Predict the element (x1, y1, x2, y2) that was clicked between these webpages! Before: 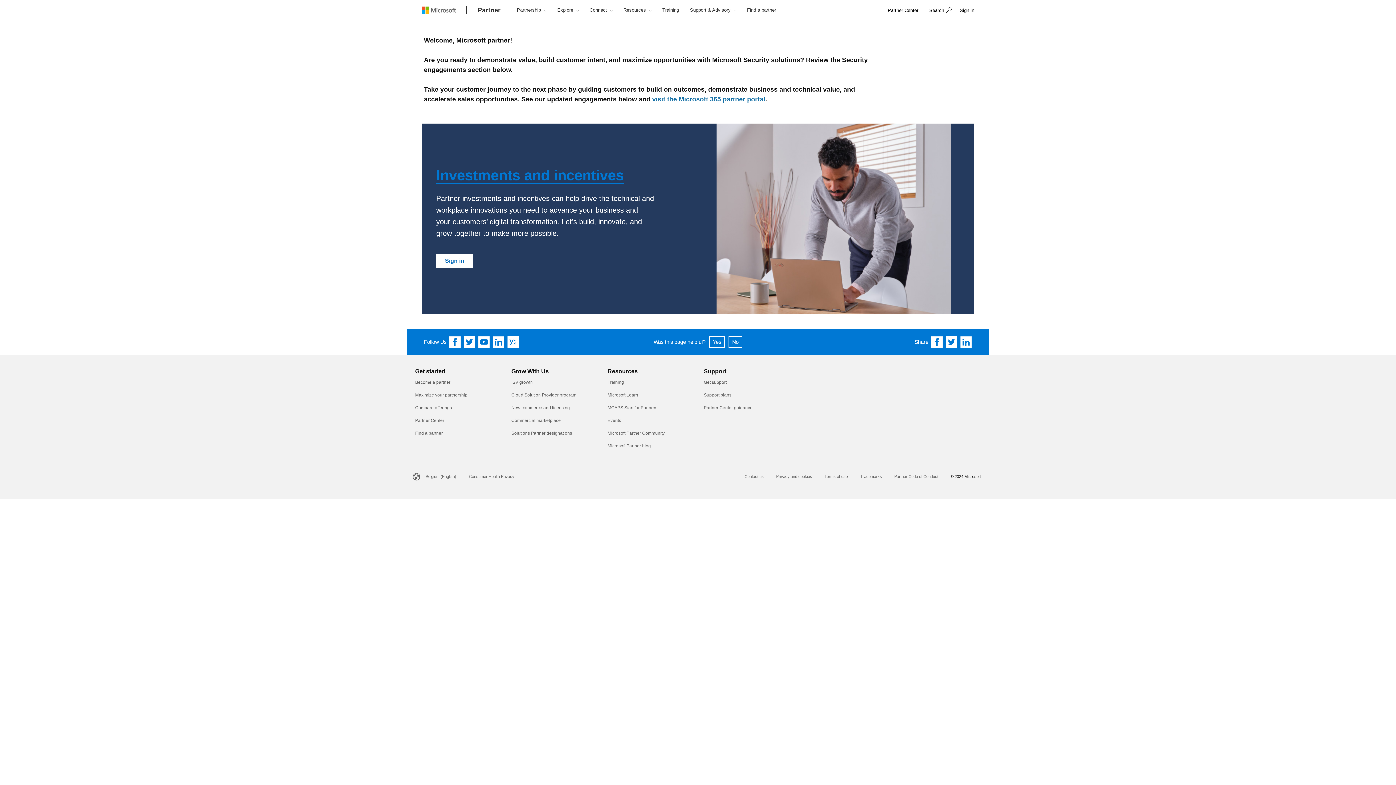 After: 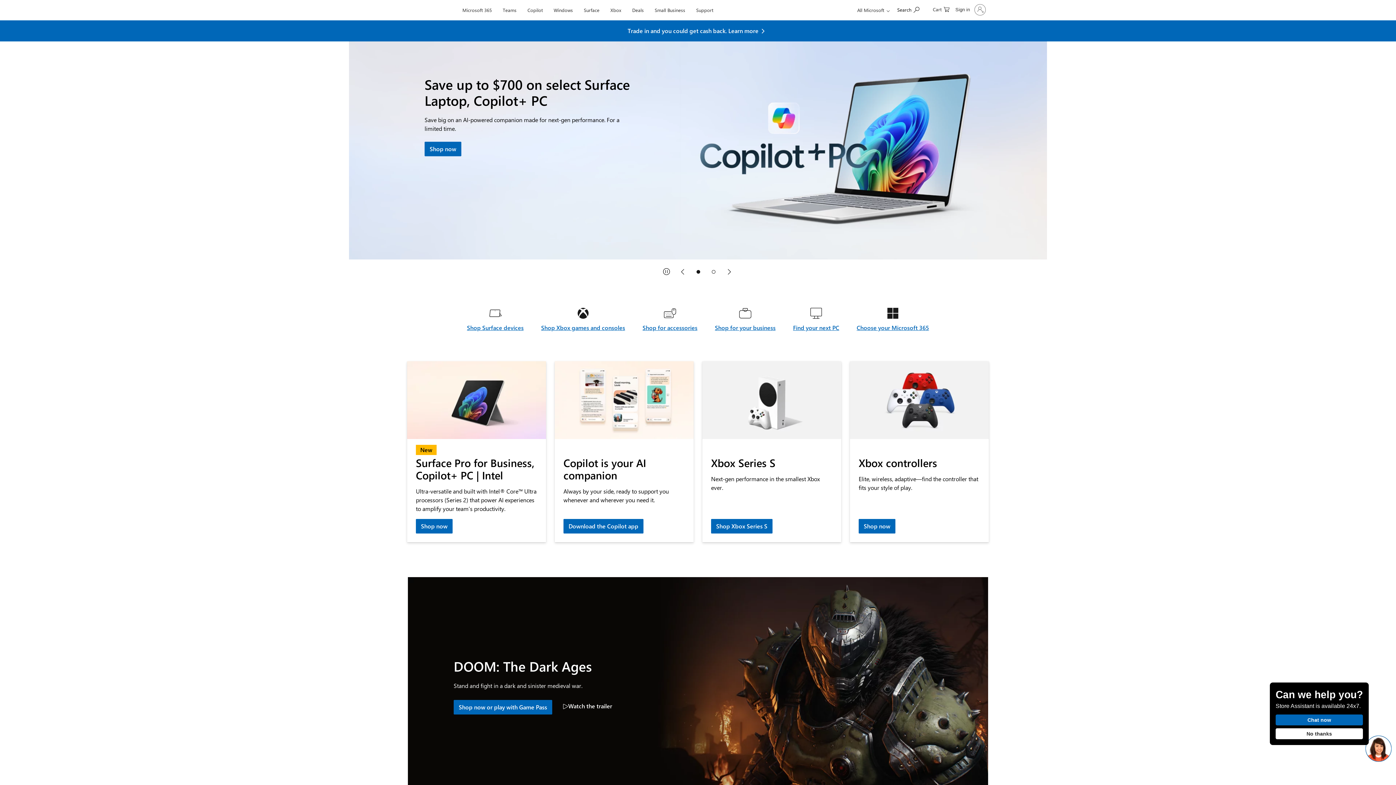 Action: label: Microsoft logo bbox: (421, 0, 466, 19)